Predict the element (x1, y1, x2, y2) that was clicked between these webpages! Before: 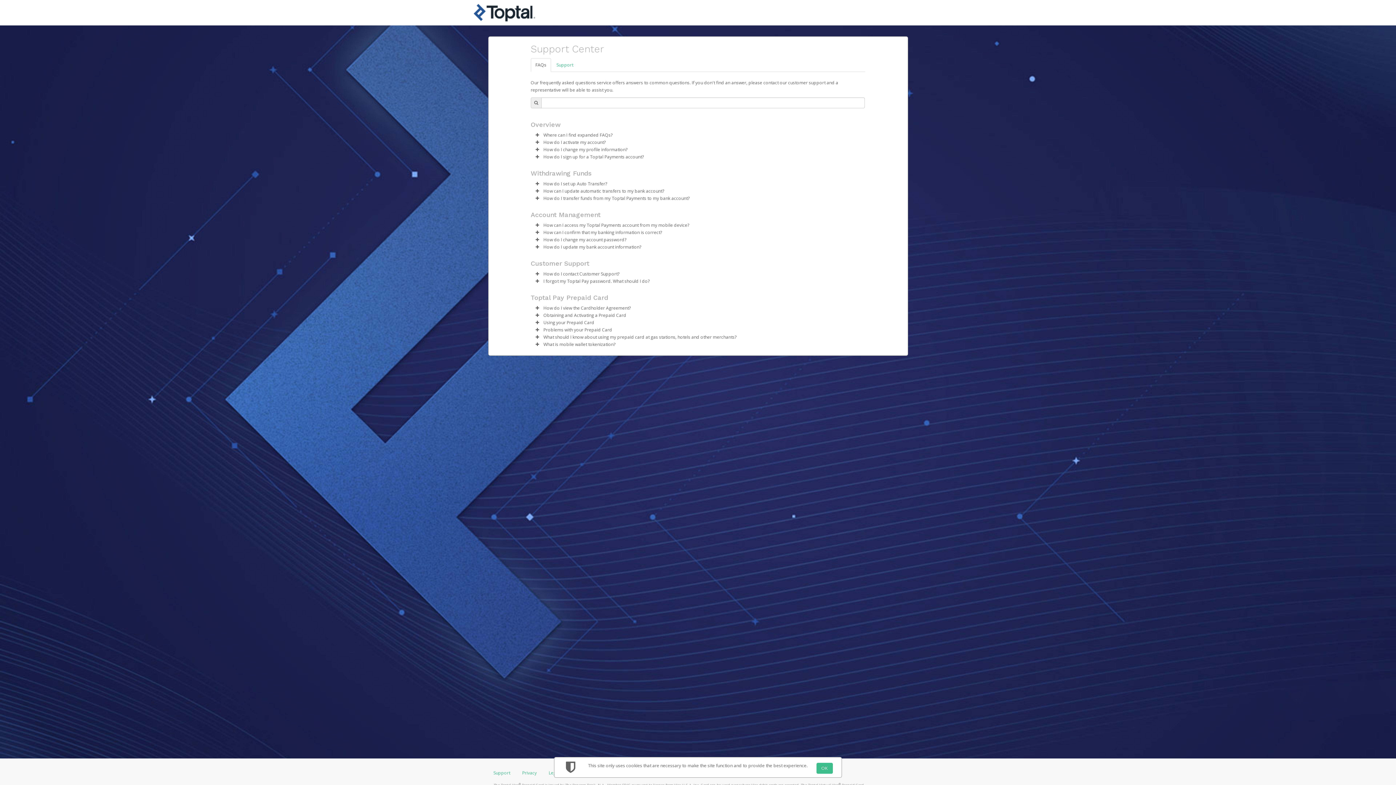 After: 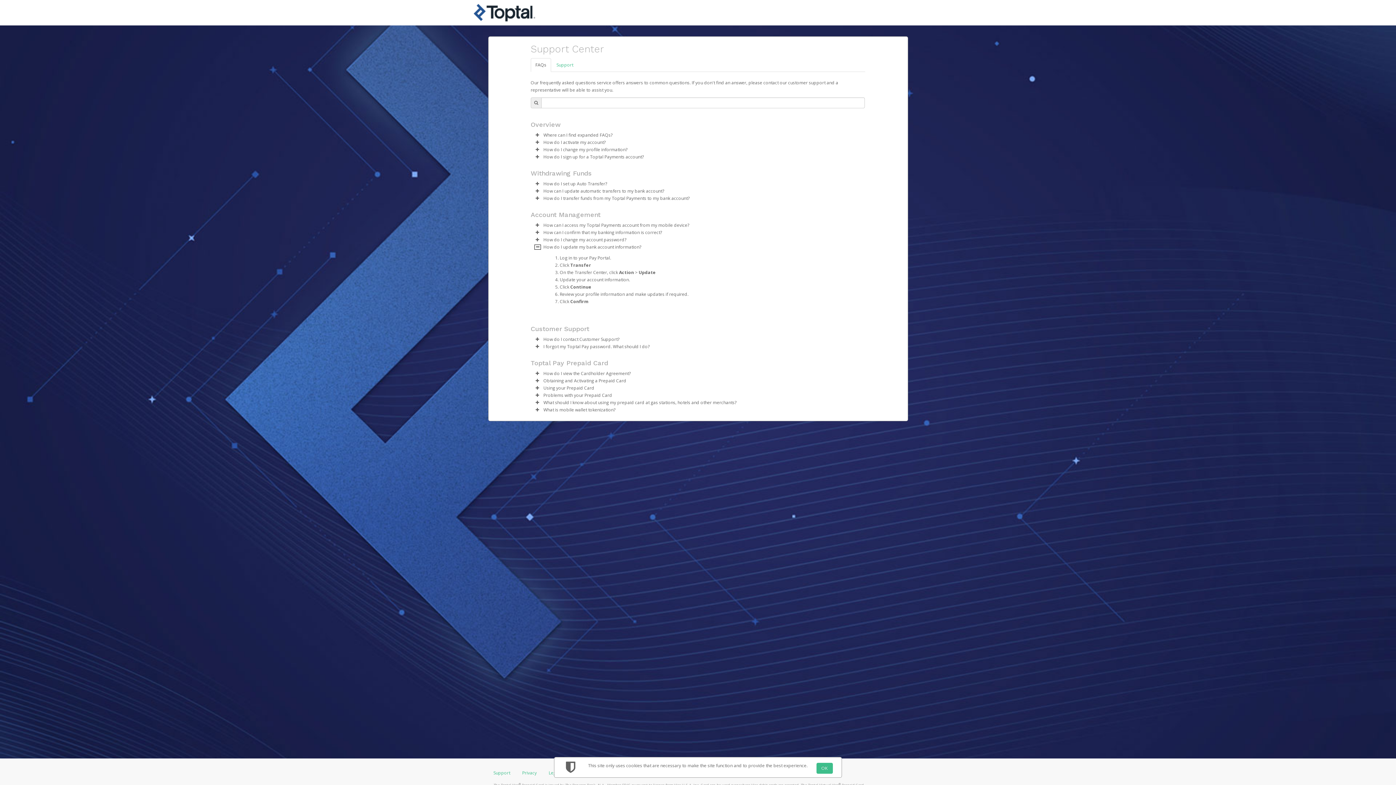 Action: label: faq-expand bbox: (534, 245, 540, 249)